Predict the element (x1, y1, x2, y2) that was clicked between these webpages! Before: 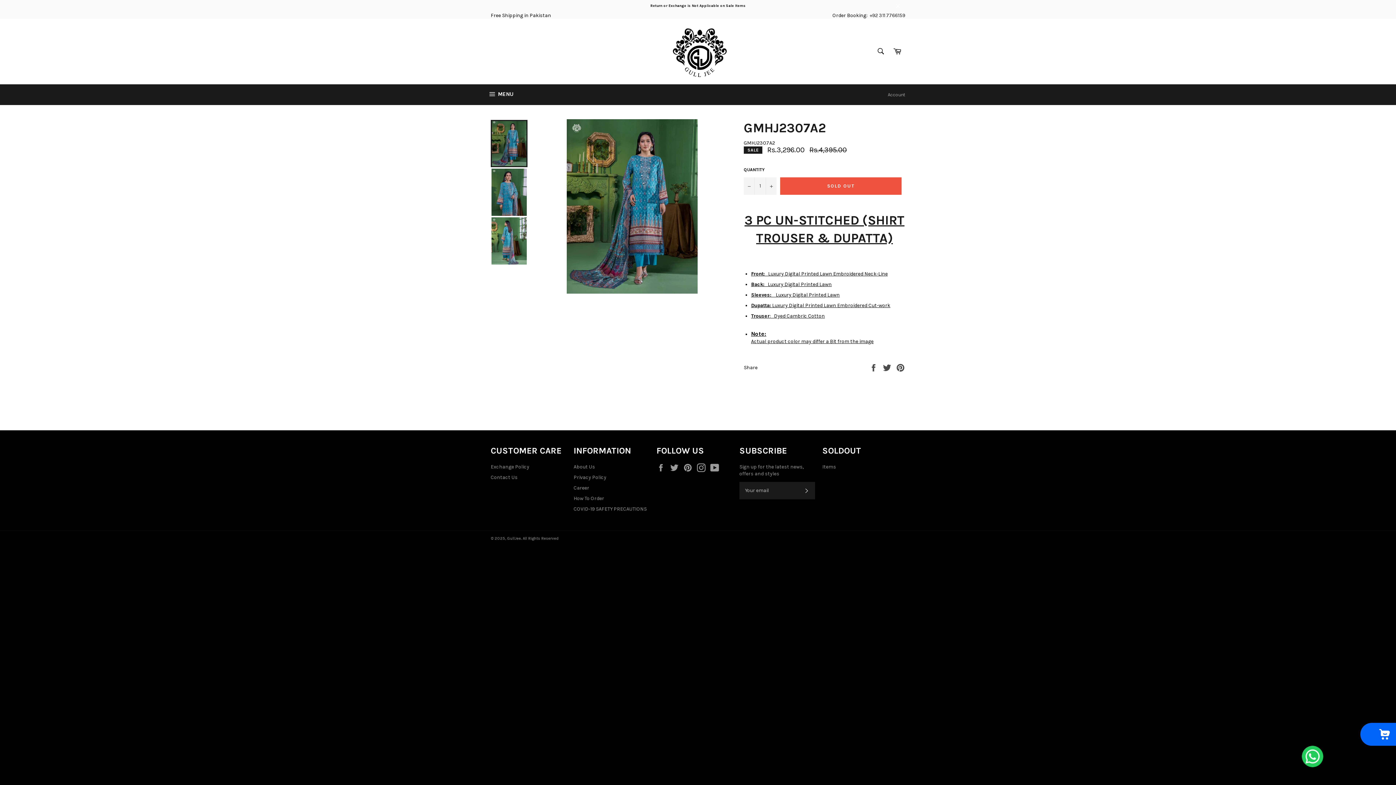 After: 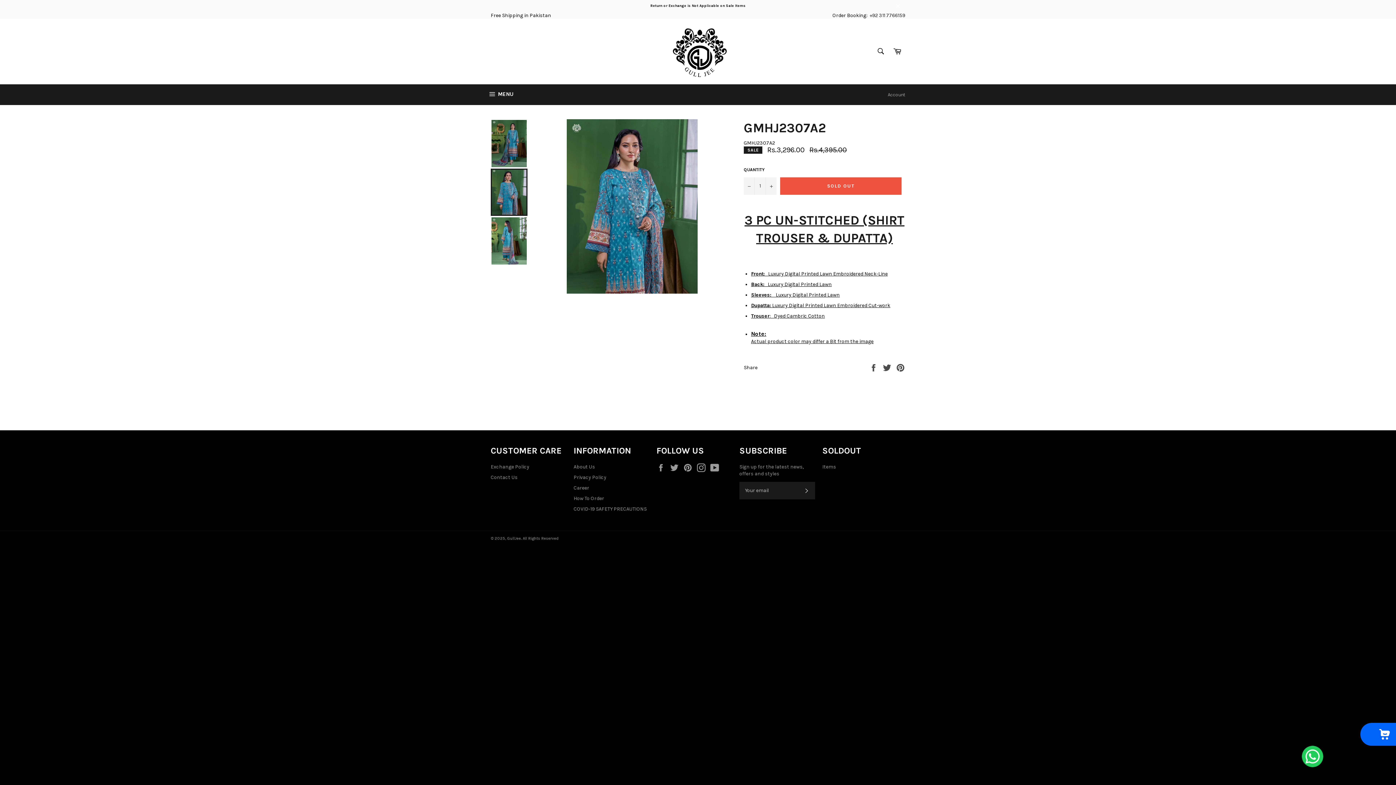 Action: bbox: (490, 168, 527, 216)